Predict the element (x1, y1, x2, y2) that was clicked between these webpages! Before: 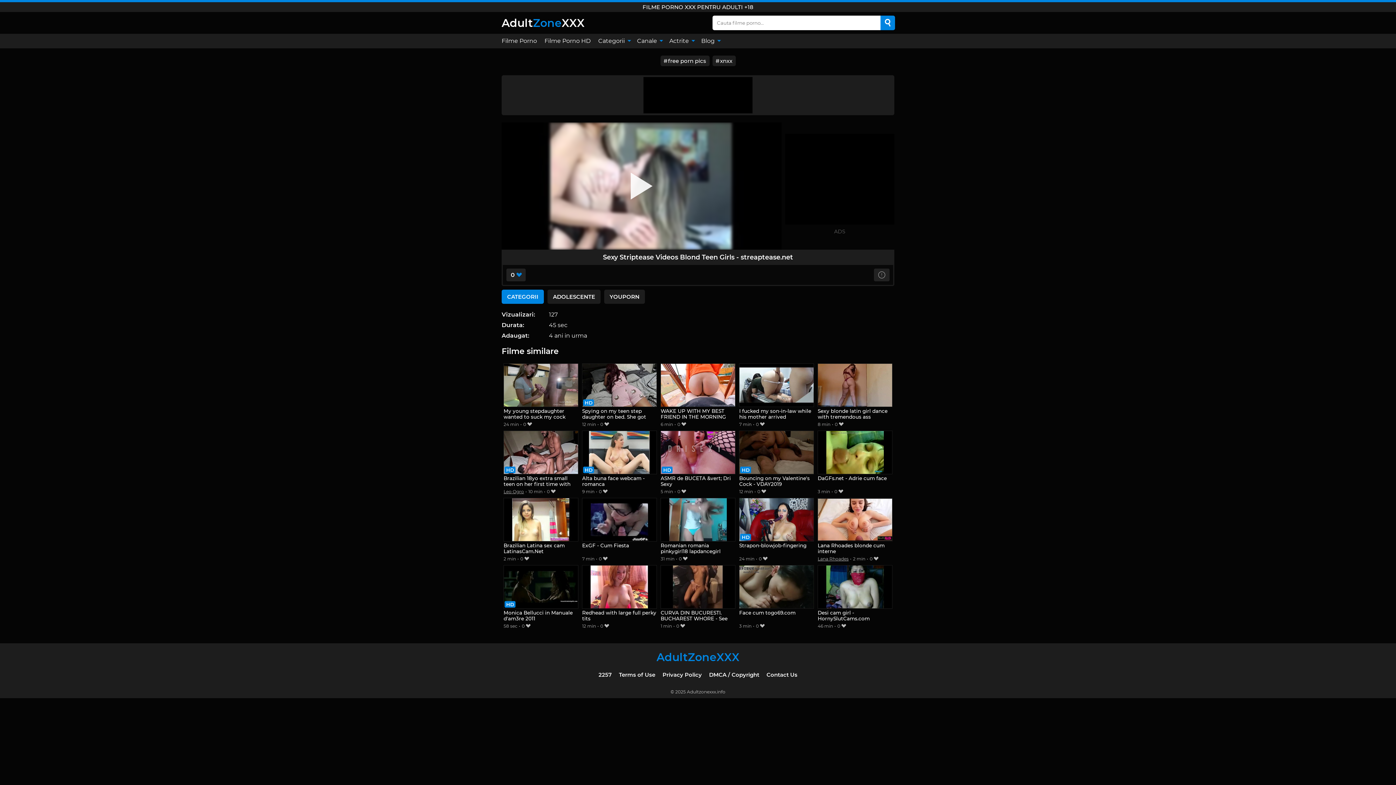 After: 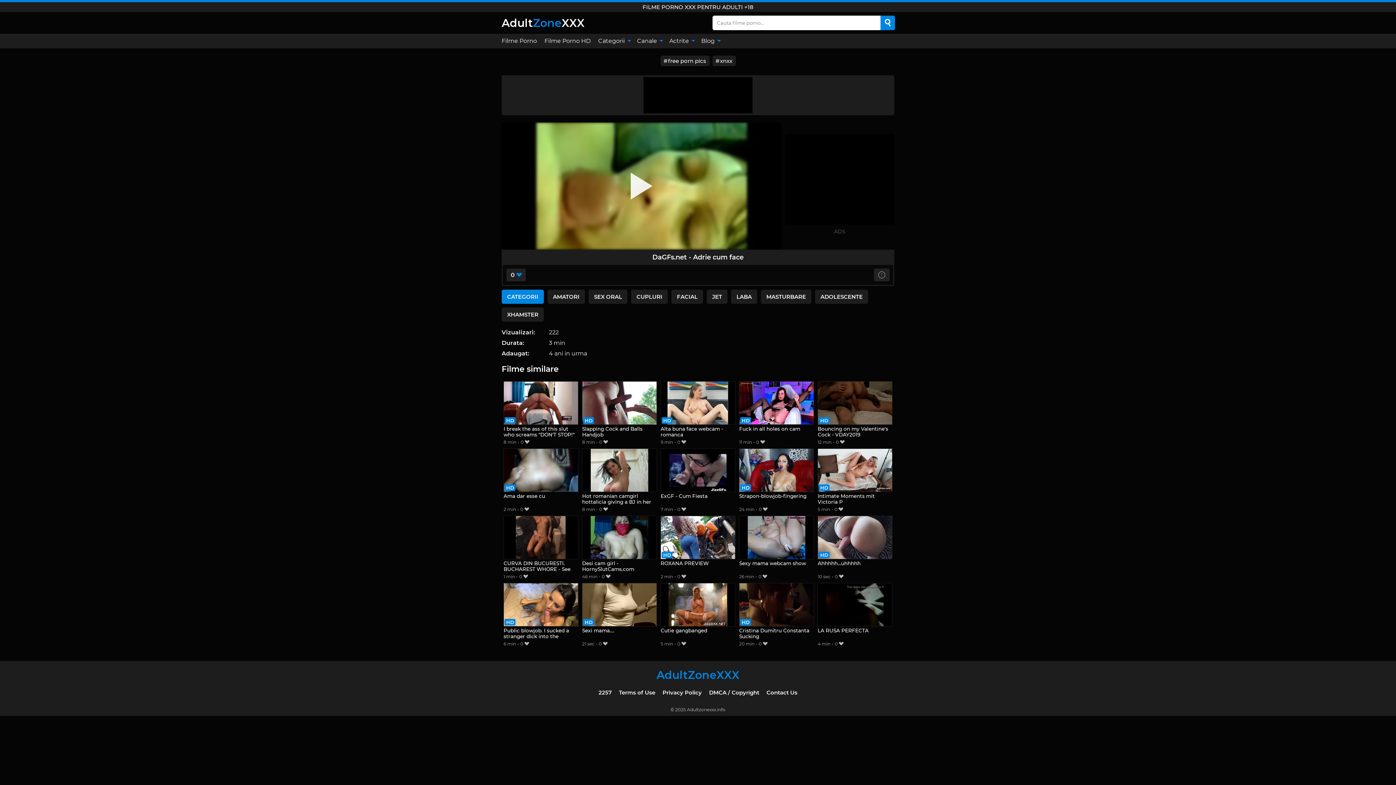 Action: label: DaGFs.net - Adrie cum face bbox: (817, 430, 892, 487)